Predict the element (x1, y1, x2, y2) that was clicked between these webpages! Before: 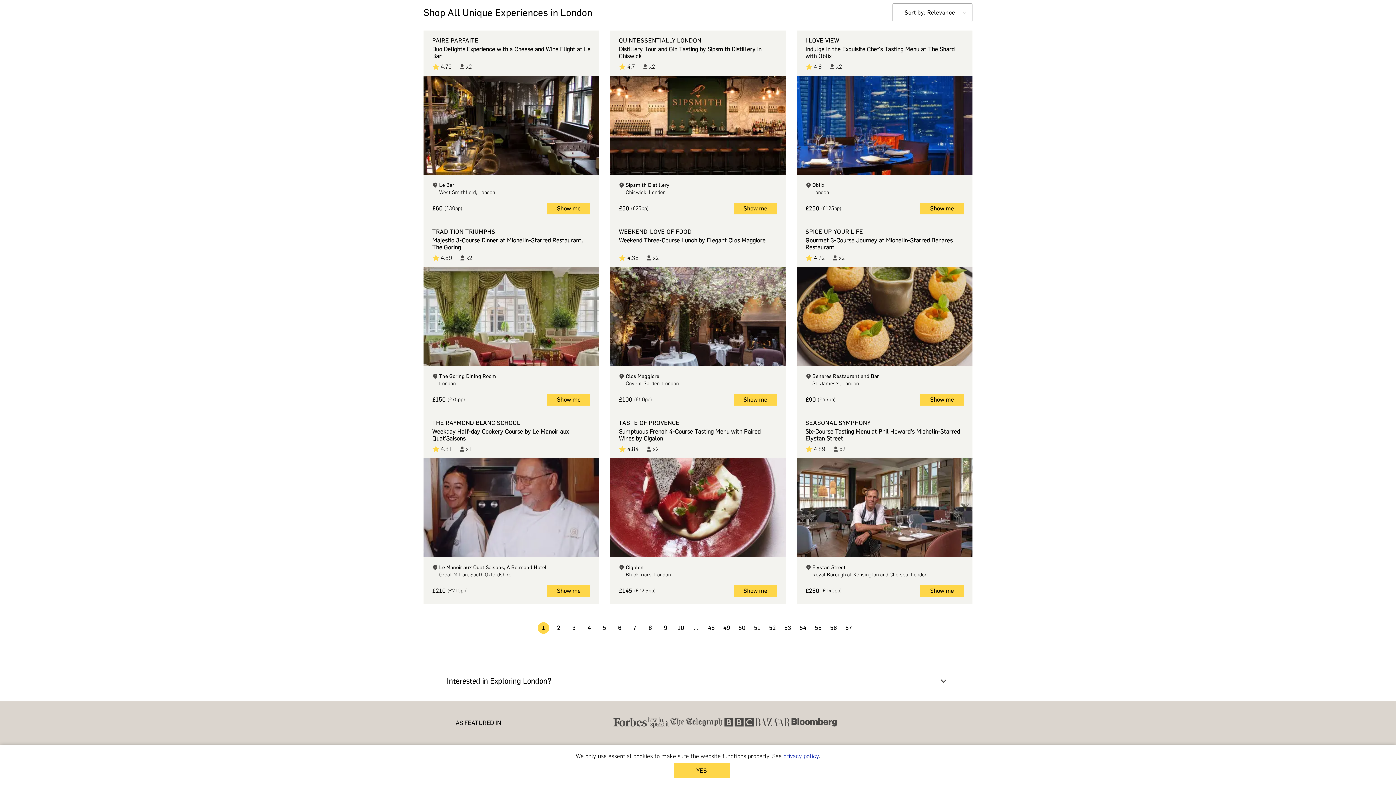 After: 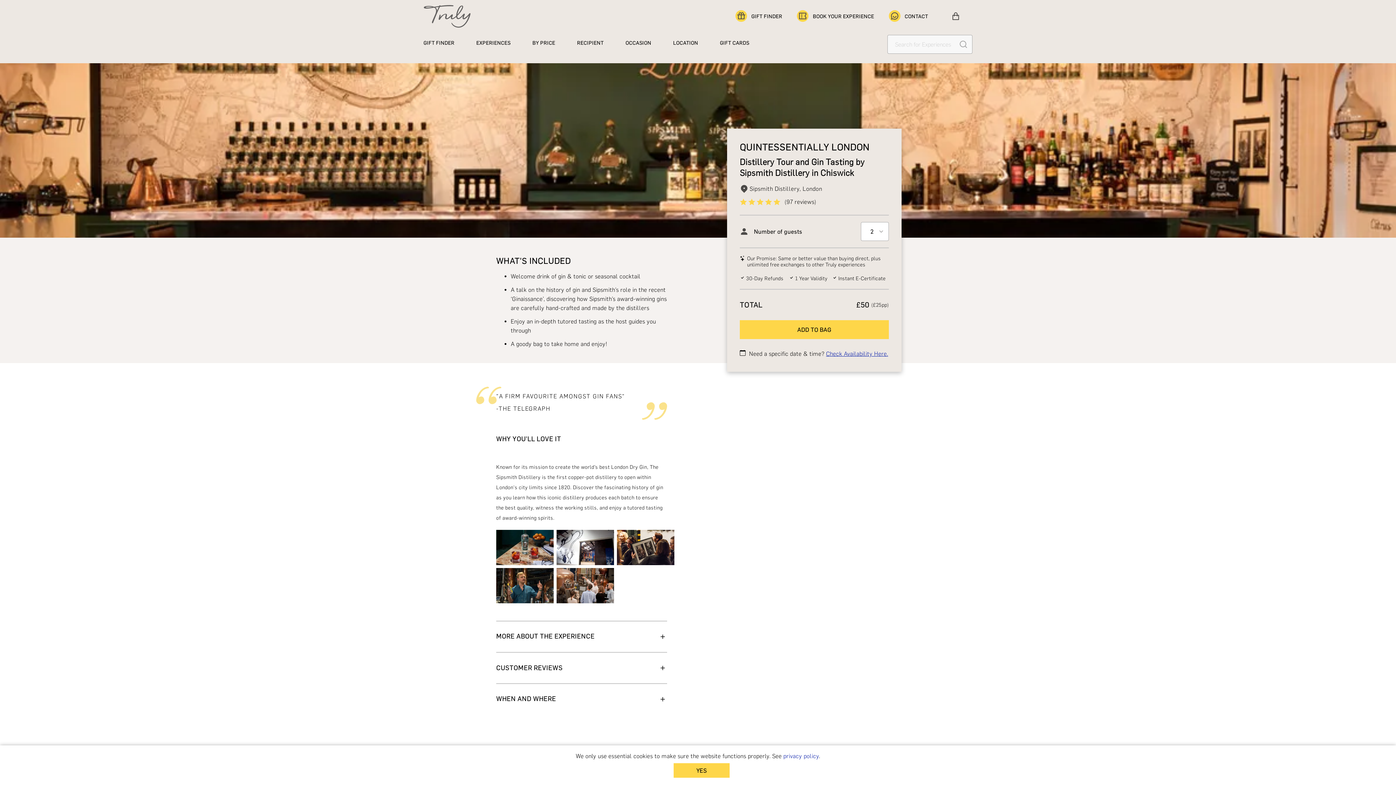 Action: label: QUINTESSENTIALLY LONDON
Distillery Tour and Gin Tasting by Sipsmith Distillery in Chiswick

4.7

x2

Sipsmith Distillery

Chiswick, London

£50
(£25pp)

Show me bbox: (610, 30, 786, 221)